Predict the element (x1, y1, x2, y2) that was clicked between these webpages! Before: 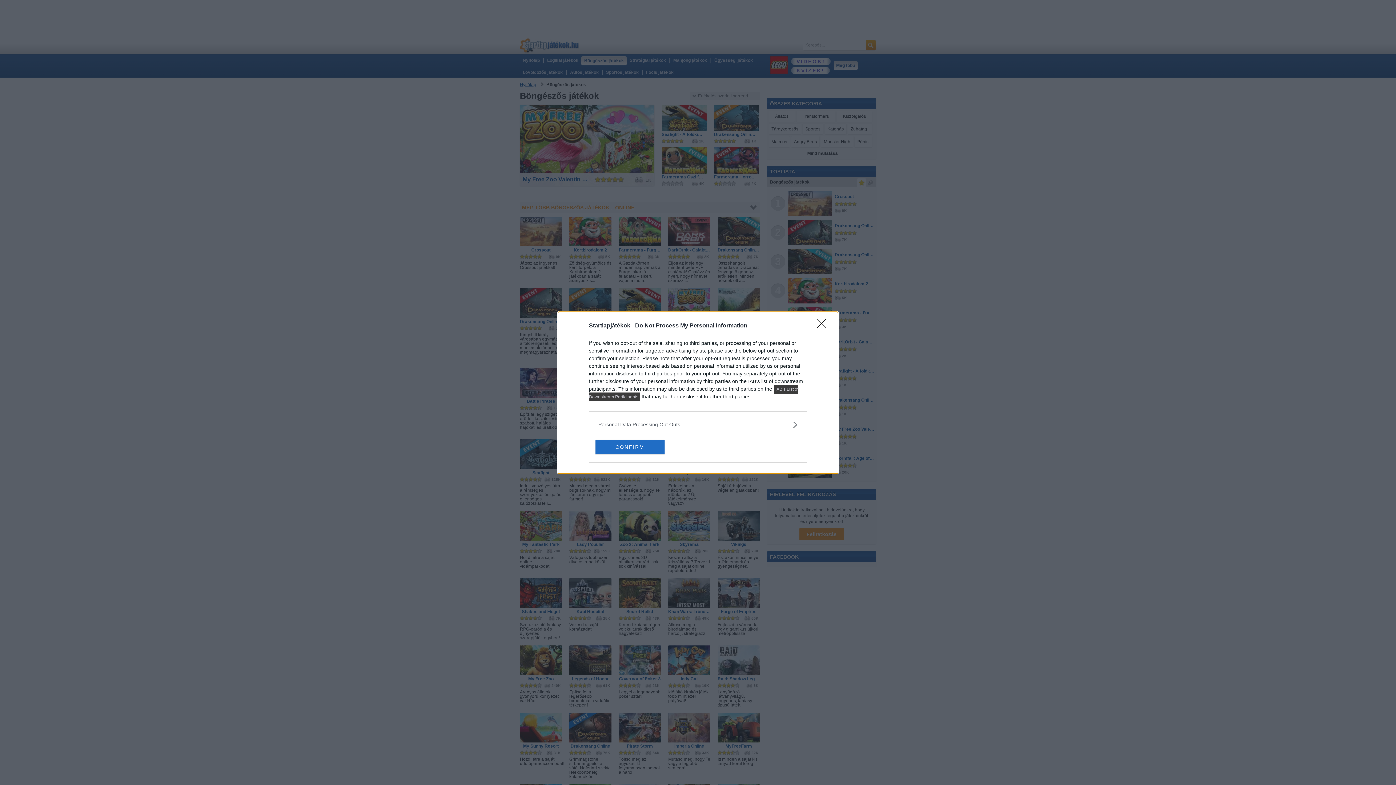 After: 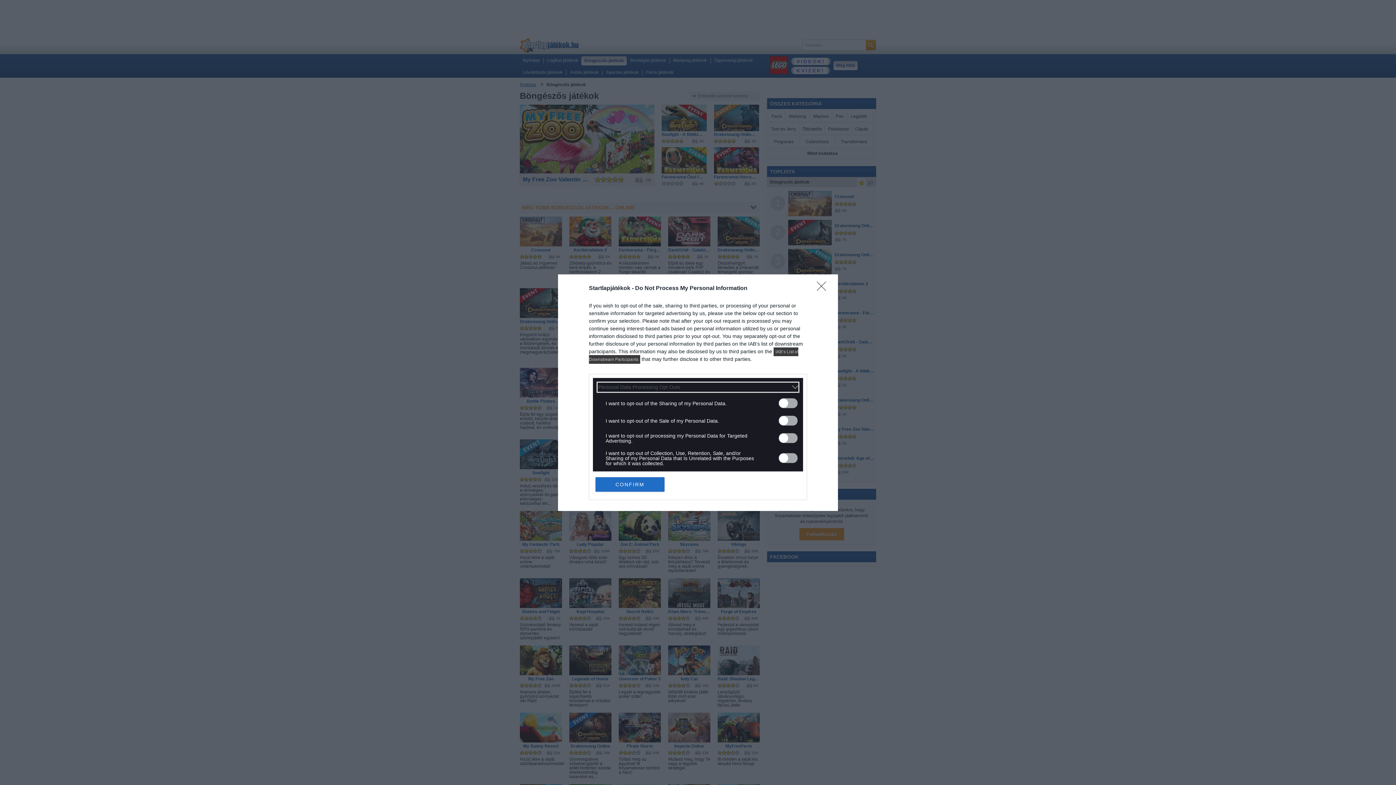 Action: bbox: (598, 420, 797, 428) label: Opt-Outs